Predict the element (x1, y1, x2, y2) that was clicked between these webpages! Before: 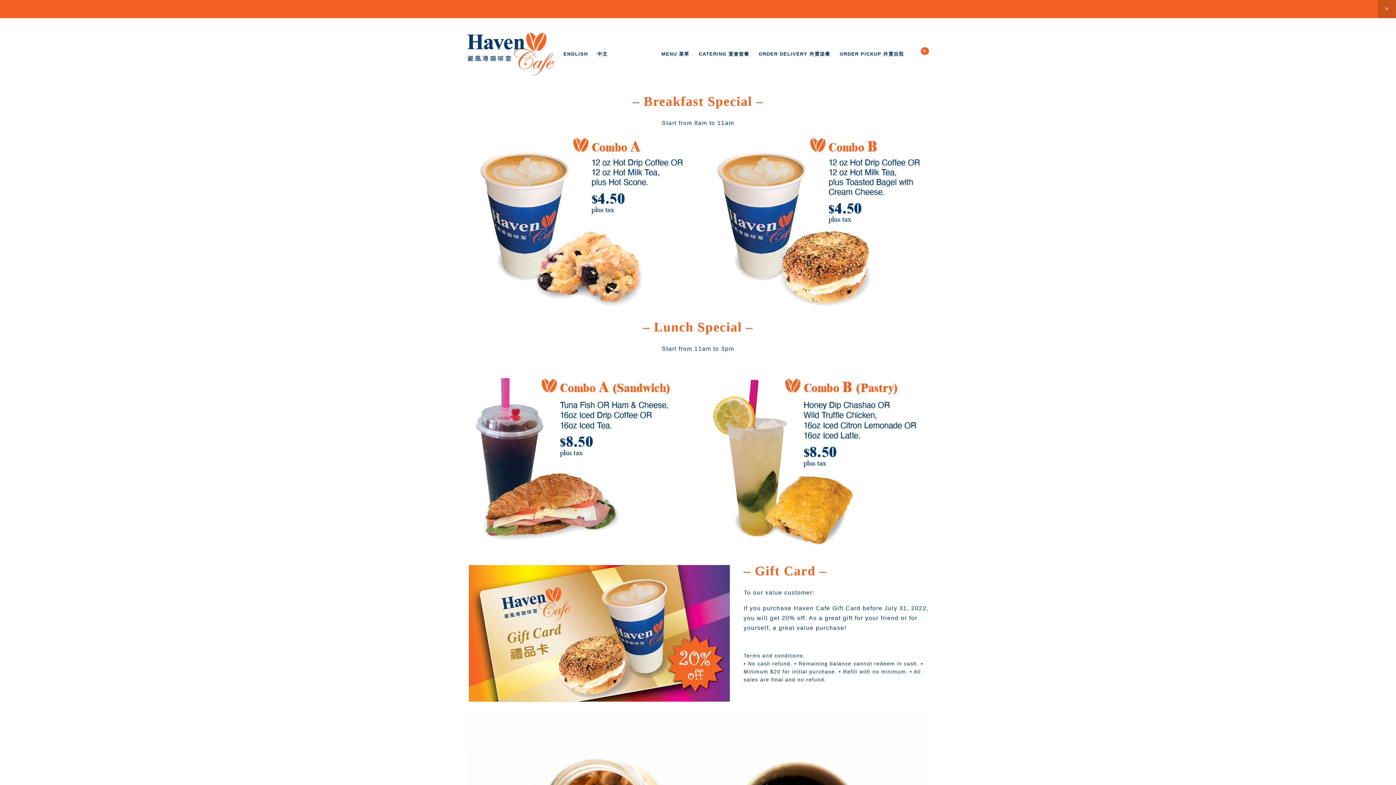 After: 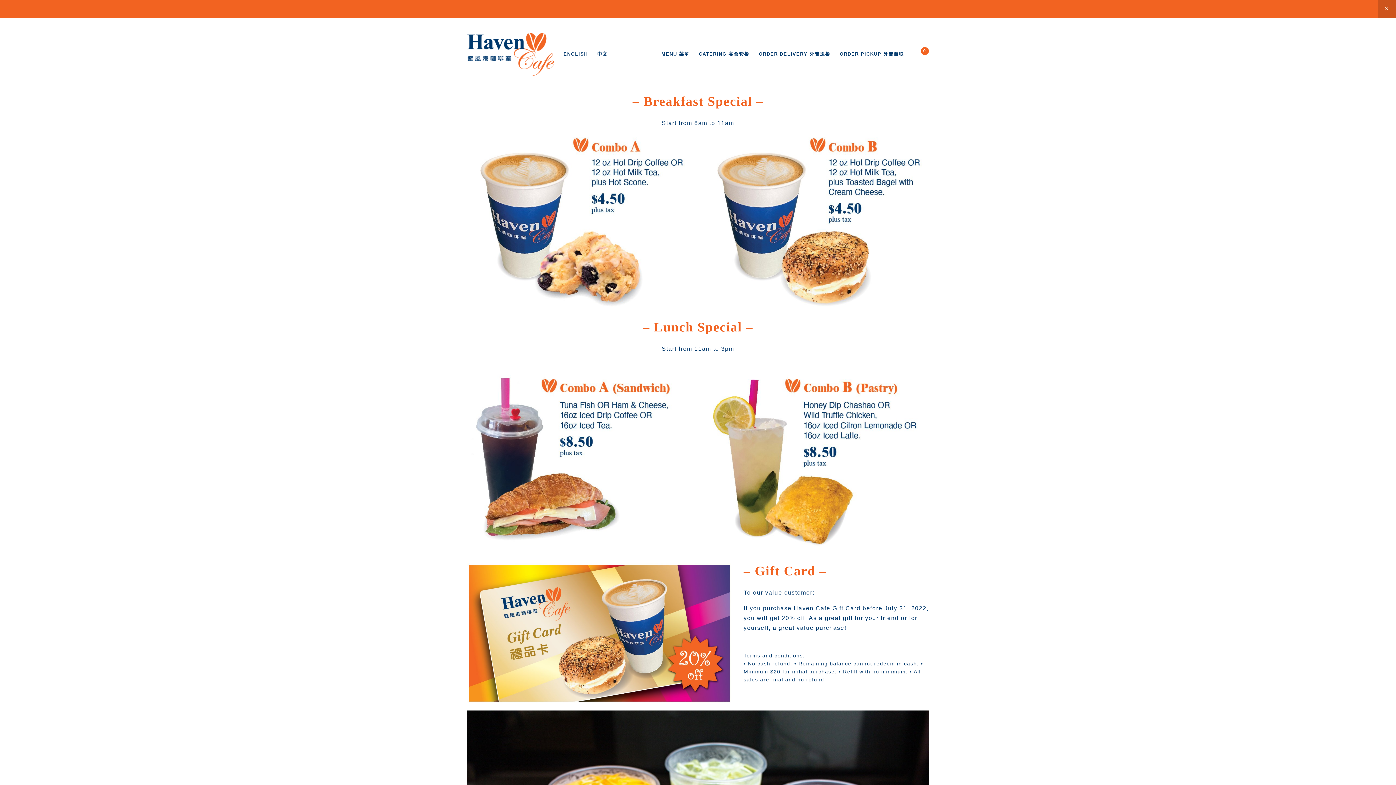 Action: label: 0 items in cart bbox: (908, 42, 933, 66)